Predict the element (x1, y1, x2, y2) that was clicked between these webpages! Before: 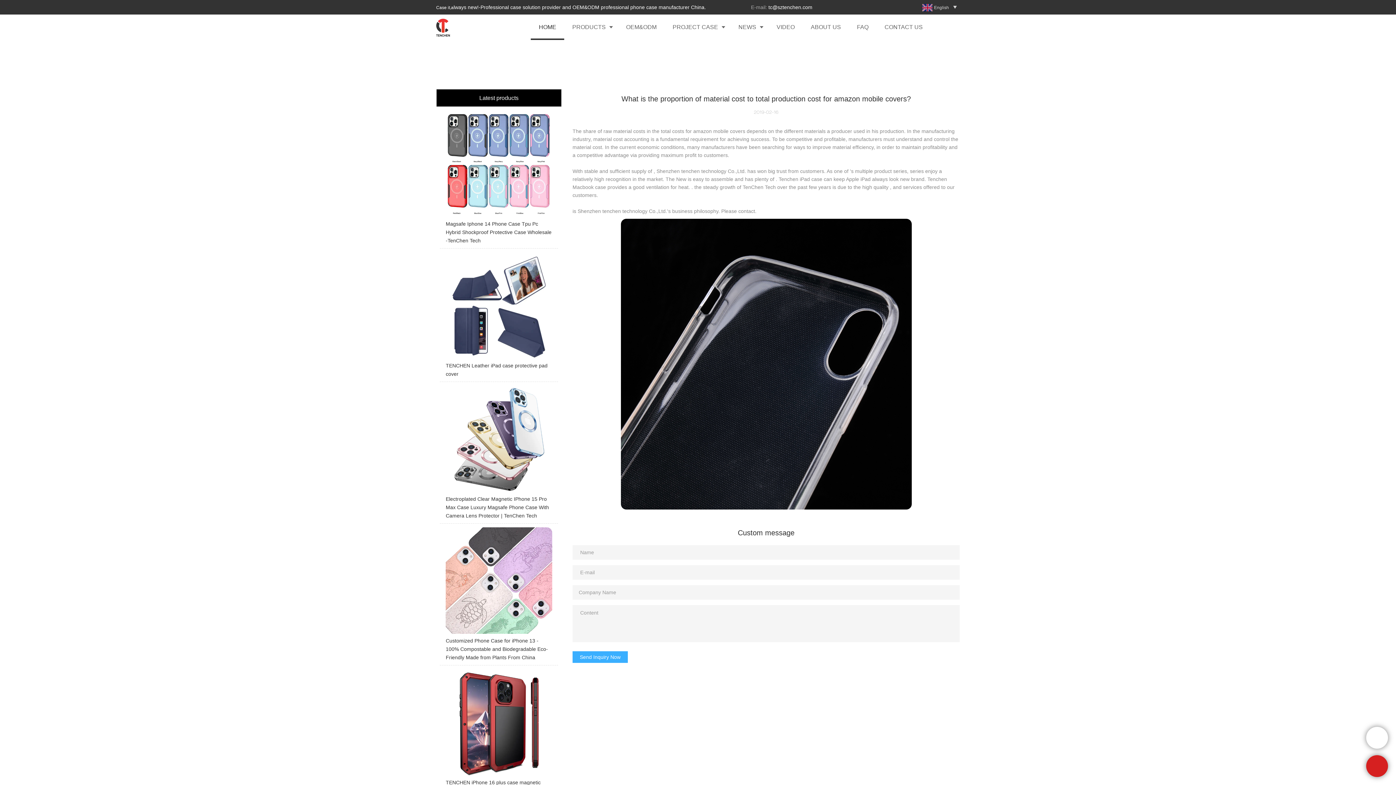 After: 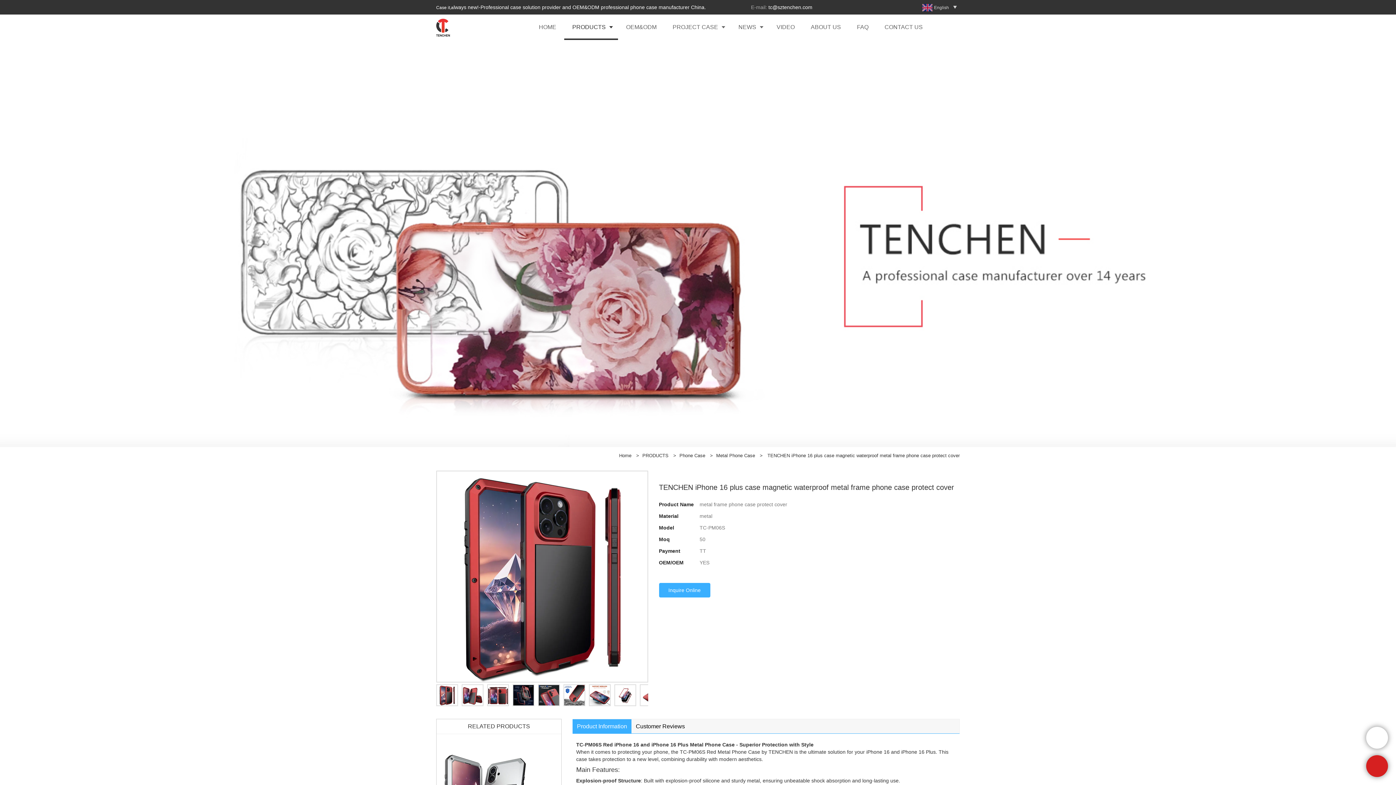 Action: label: TENCHEN iPhone 16 plus case magnetic waterproof metal frame phone case protect cover bbox: (440, 669, 558, 807)